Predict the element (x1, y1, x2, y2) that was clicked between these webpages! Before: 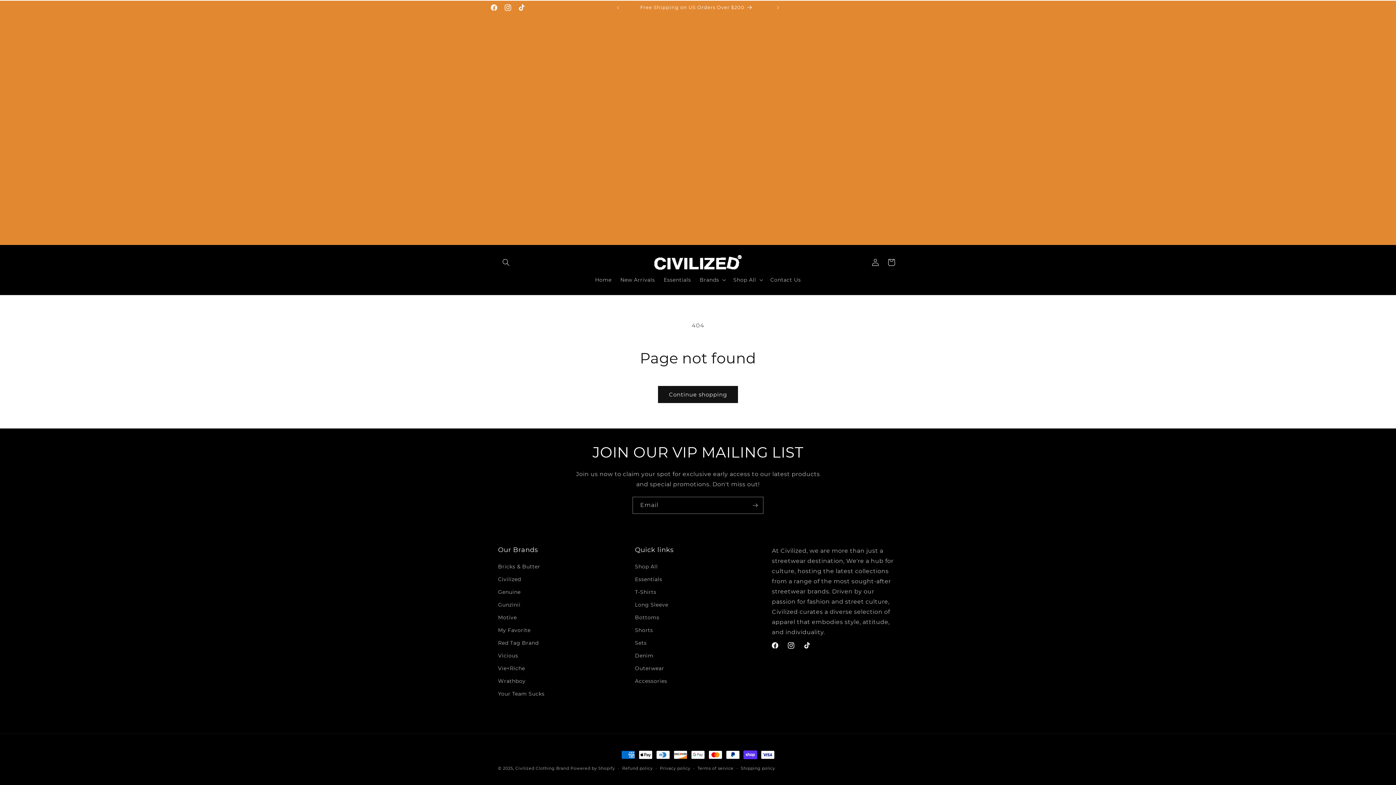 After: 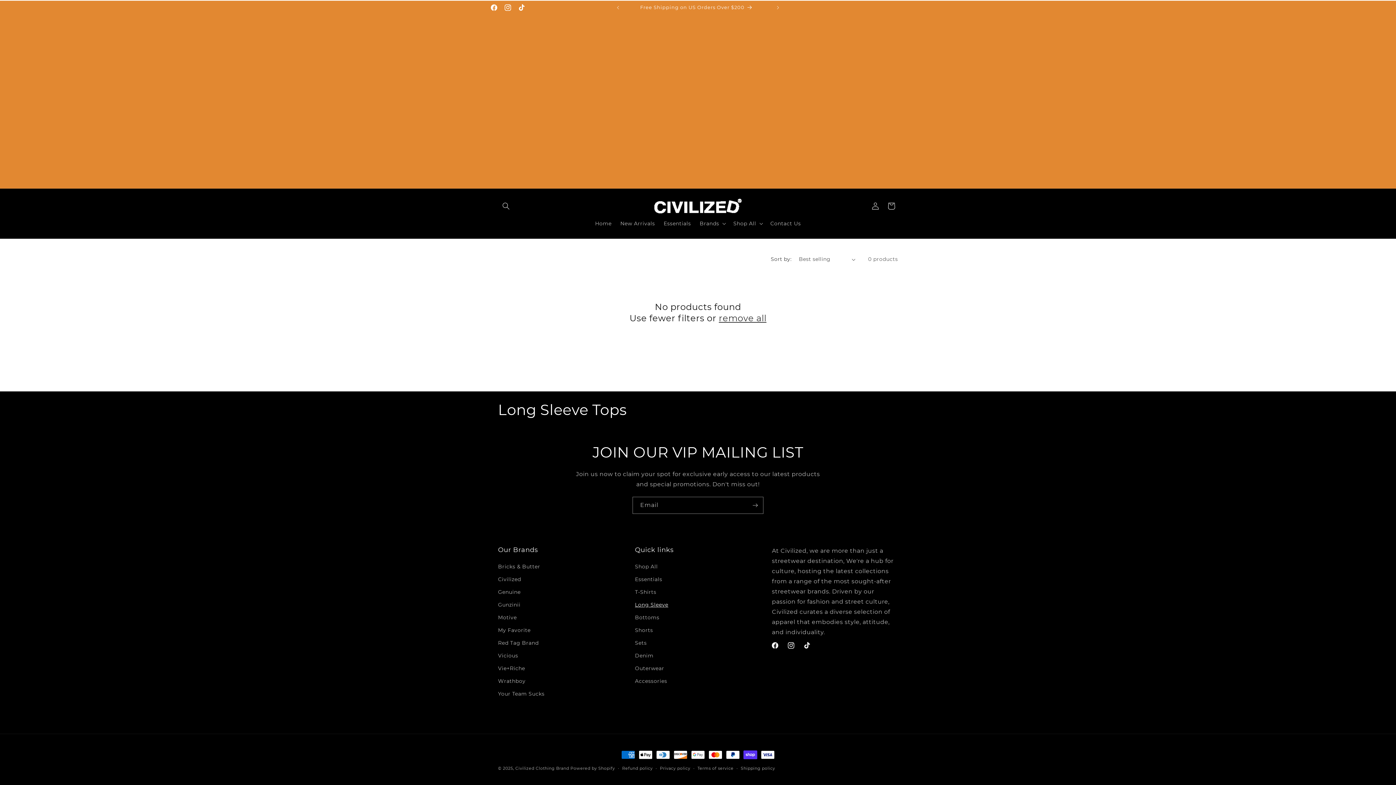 Action: label: Long Sleeve bbox: (635, 598, 668, 611)